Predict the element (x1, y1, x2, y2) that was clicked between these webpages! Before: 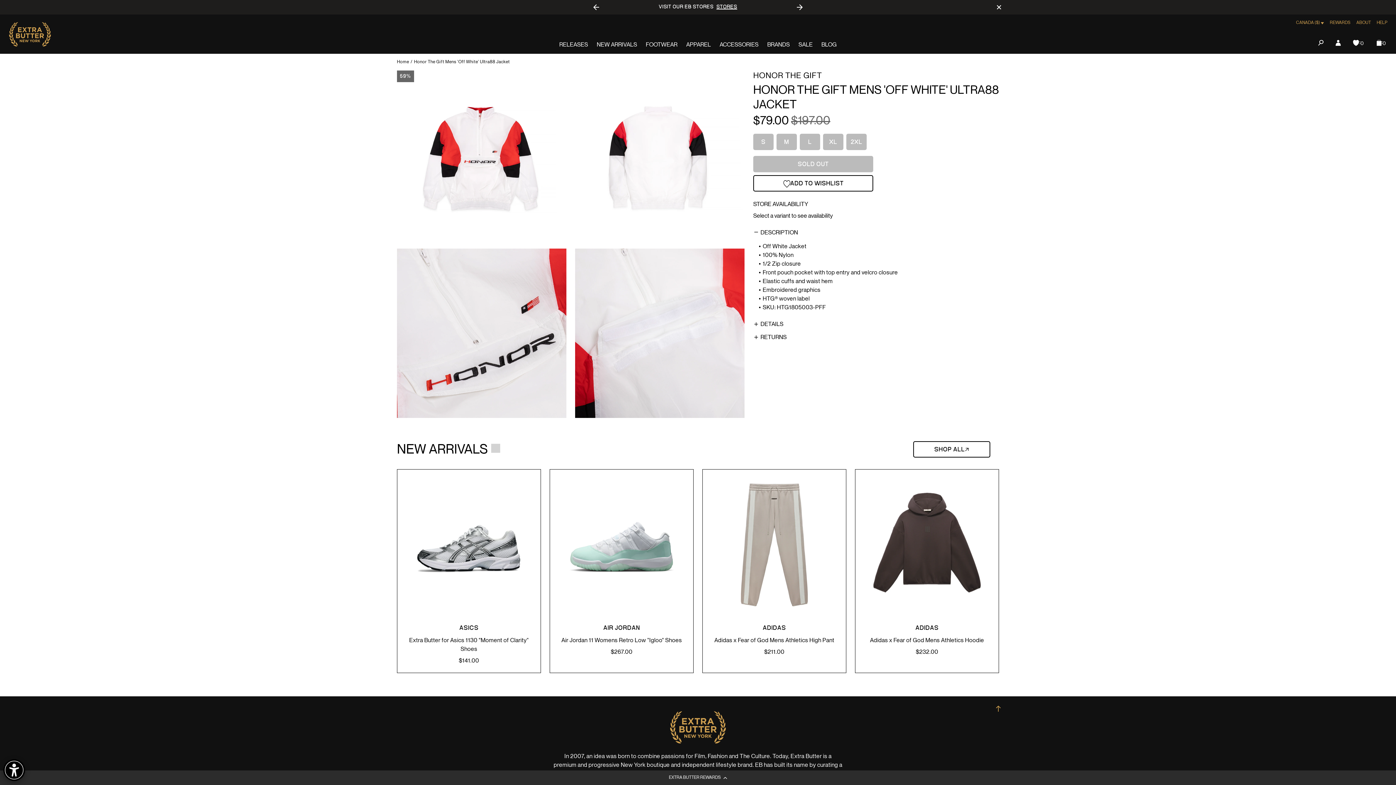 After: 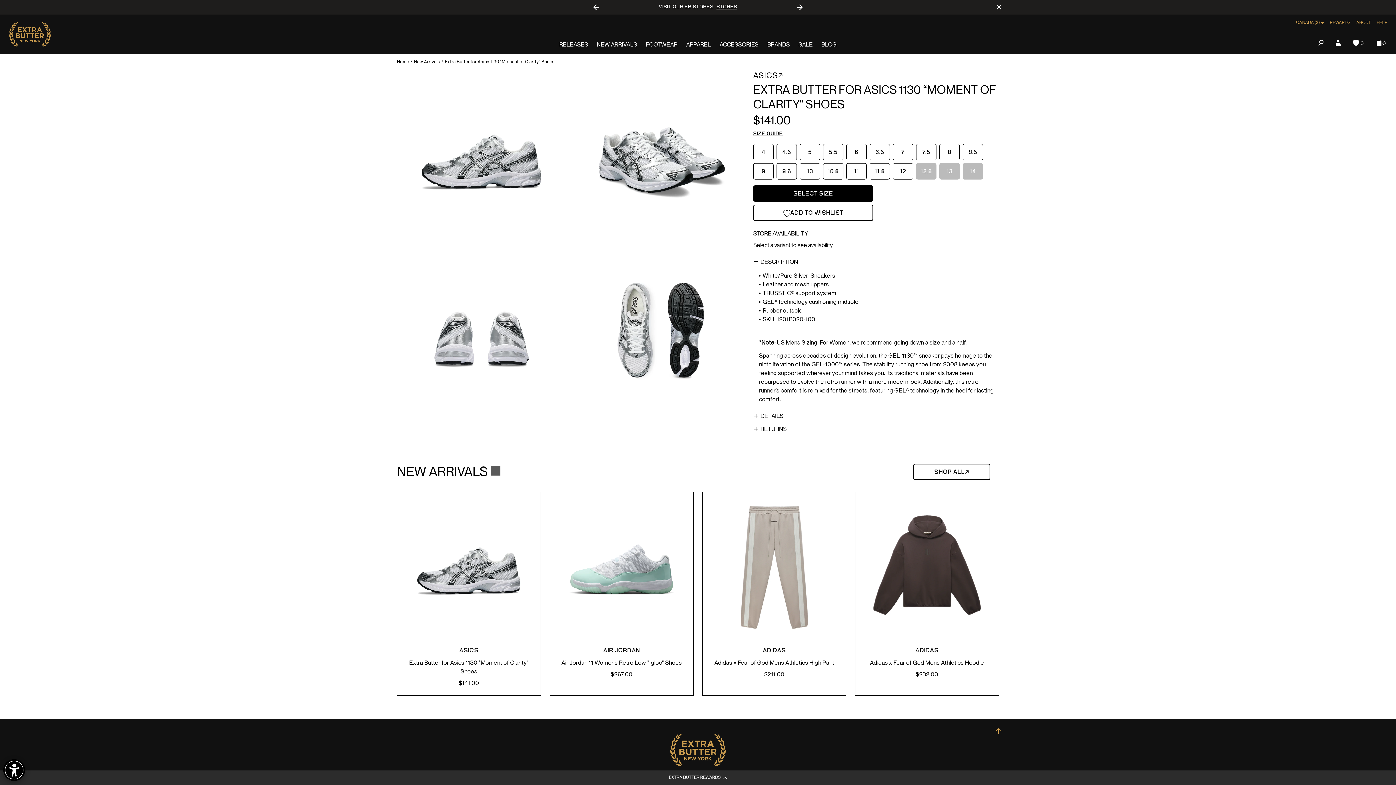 Action: label: Extra Butter for Asics 1130 “Moment of Clarity bbox: (397, 469, 540, 673)